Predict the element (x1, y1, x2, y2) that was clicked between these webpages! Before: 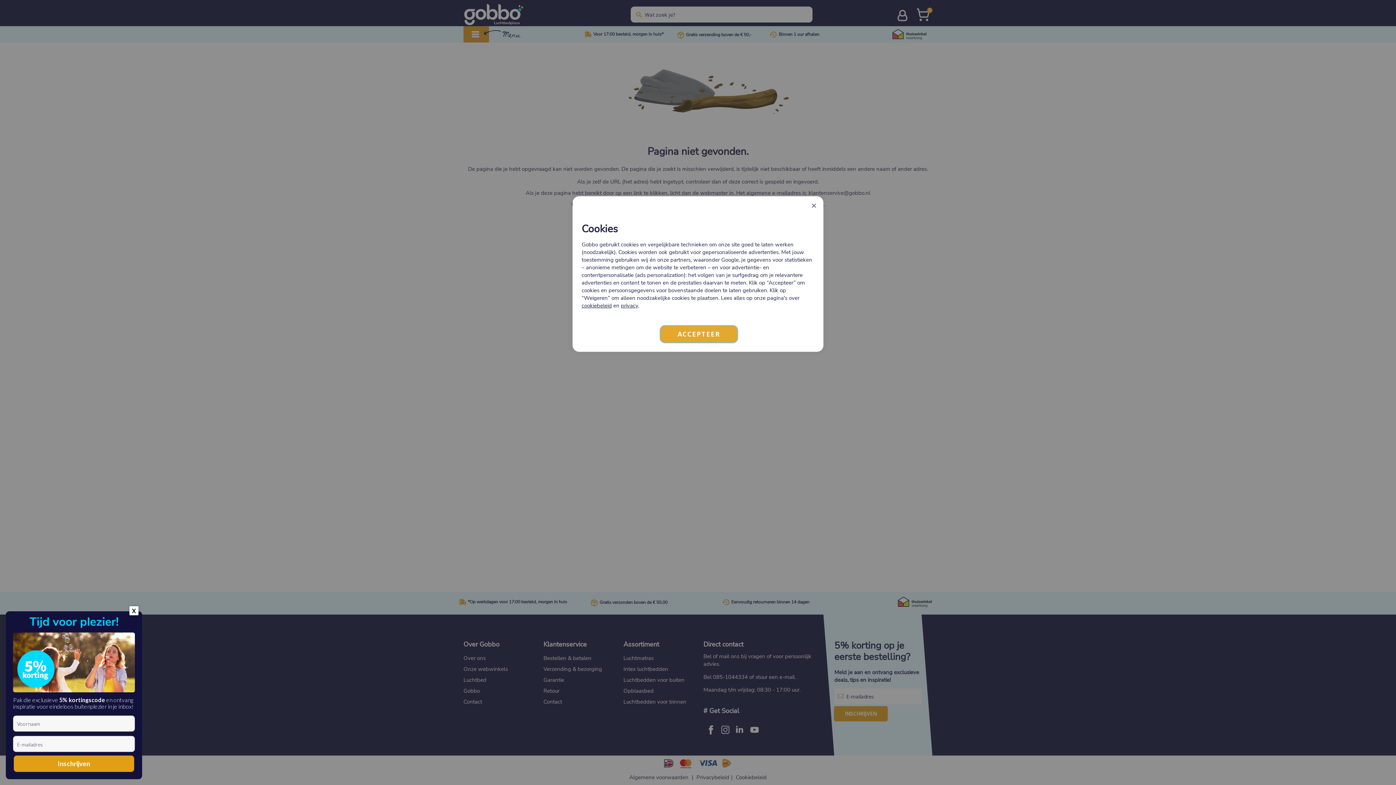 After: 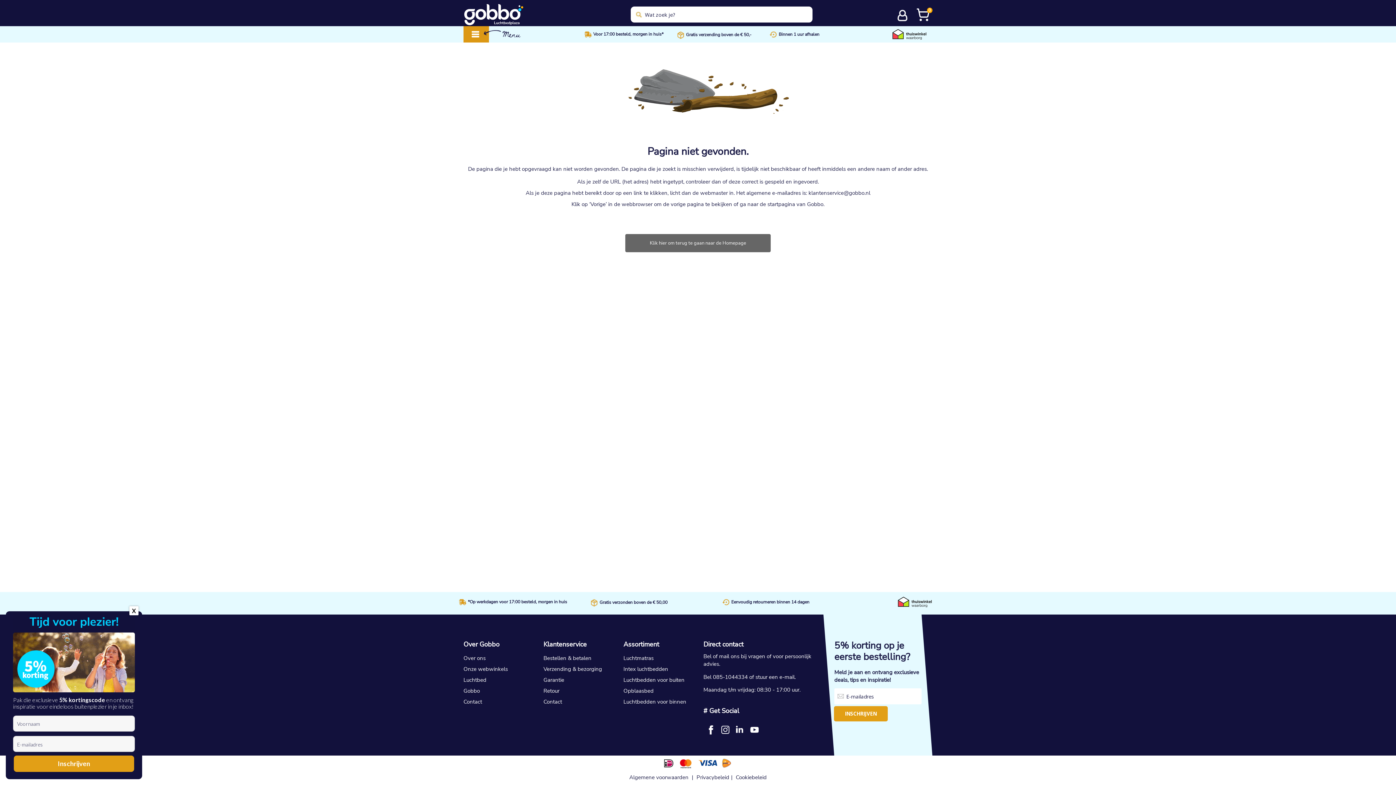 Action: bbox: (808, 200, 820, 210) label: SLUITEN